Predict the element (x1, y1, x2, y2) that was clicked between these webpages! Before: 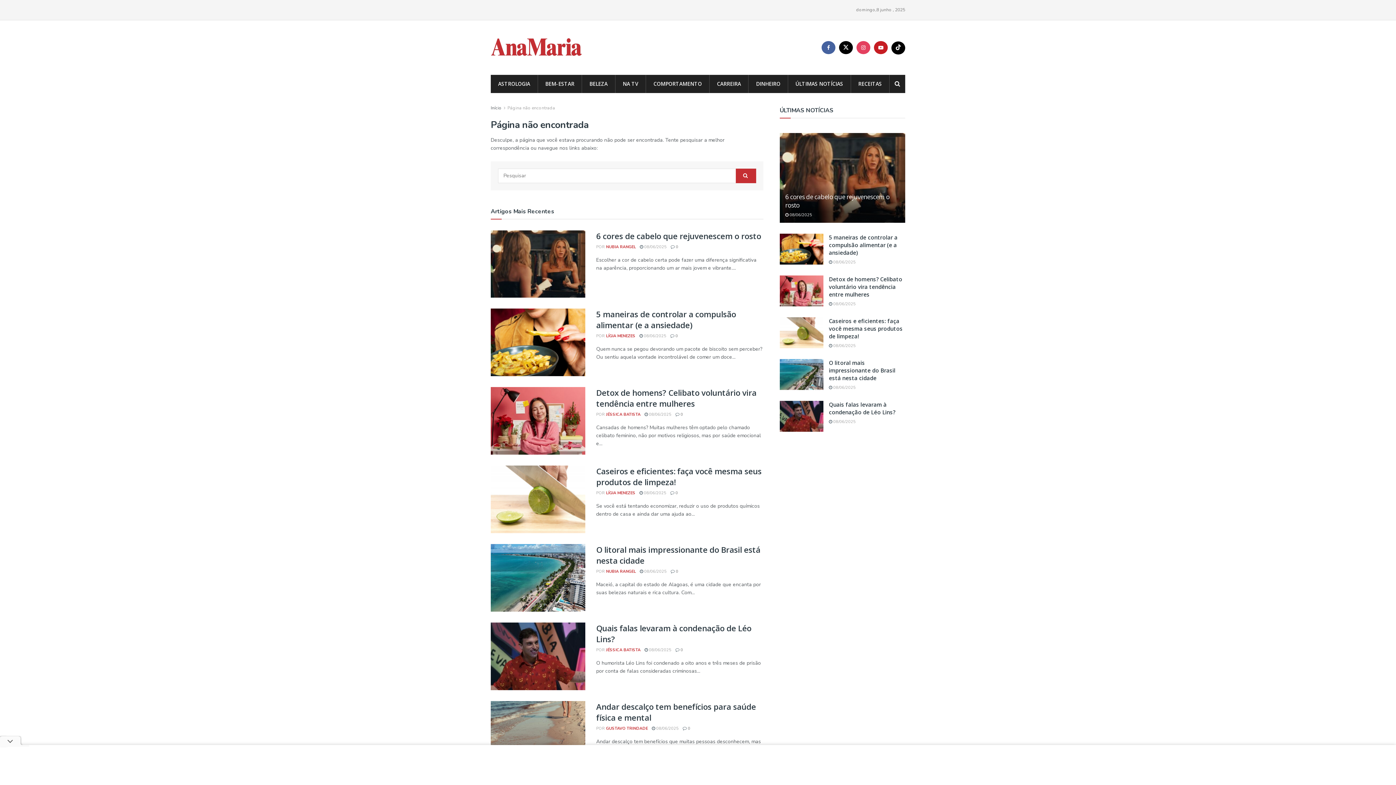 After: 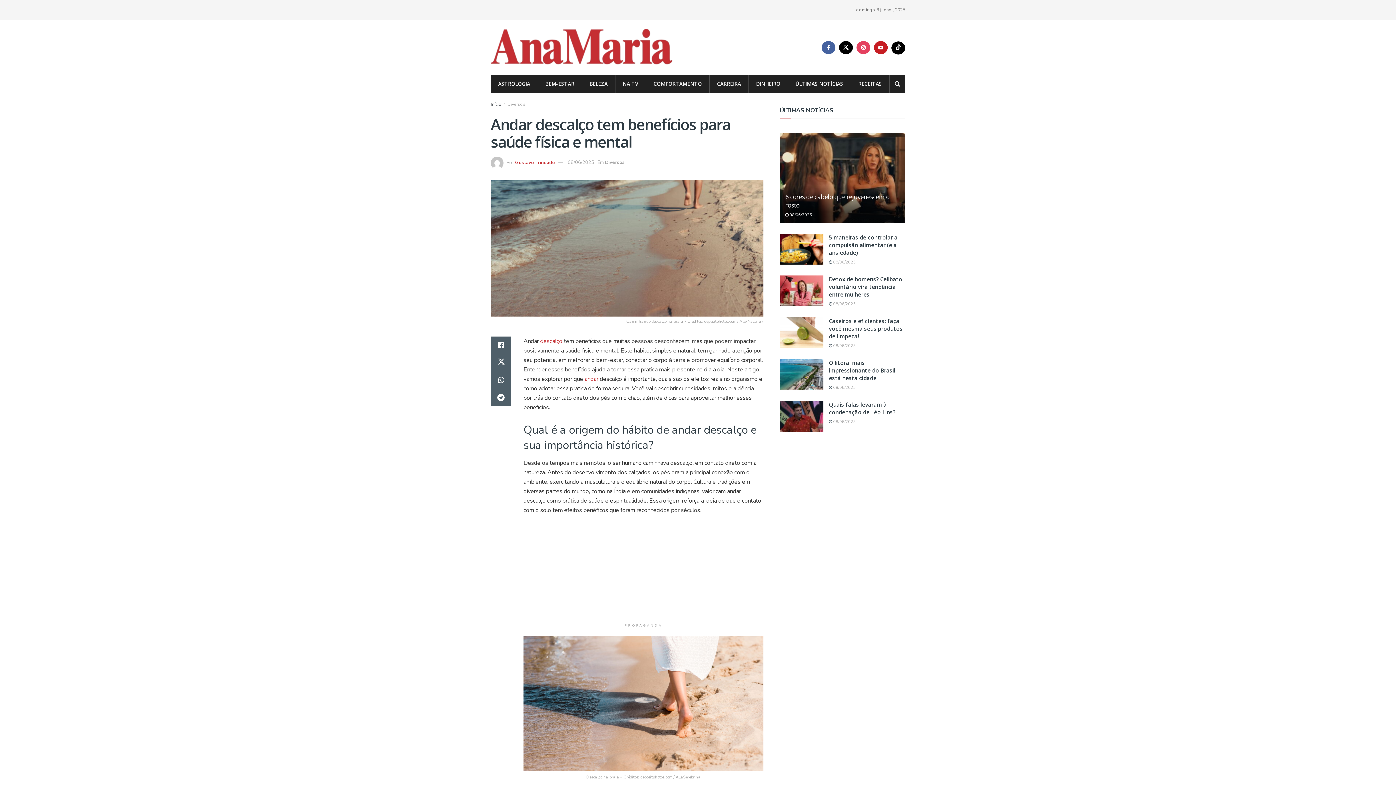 Action: label:  0 bbox: (682, 726, 690, 731)